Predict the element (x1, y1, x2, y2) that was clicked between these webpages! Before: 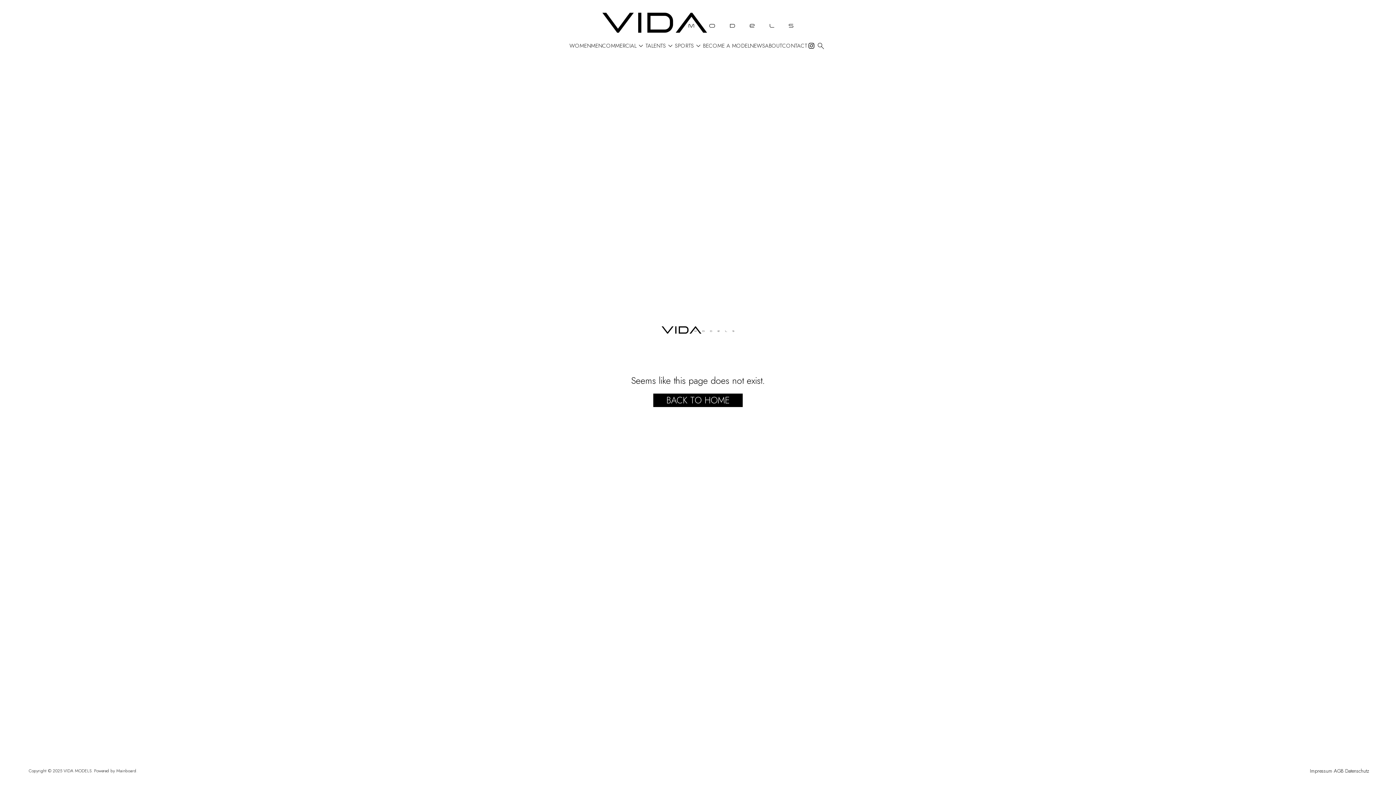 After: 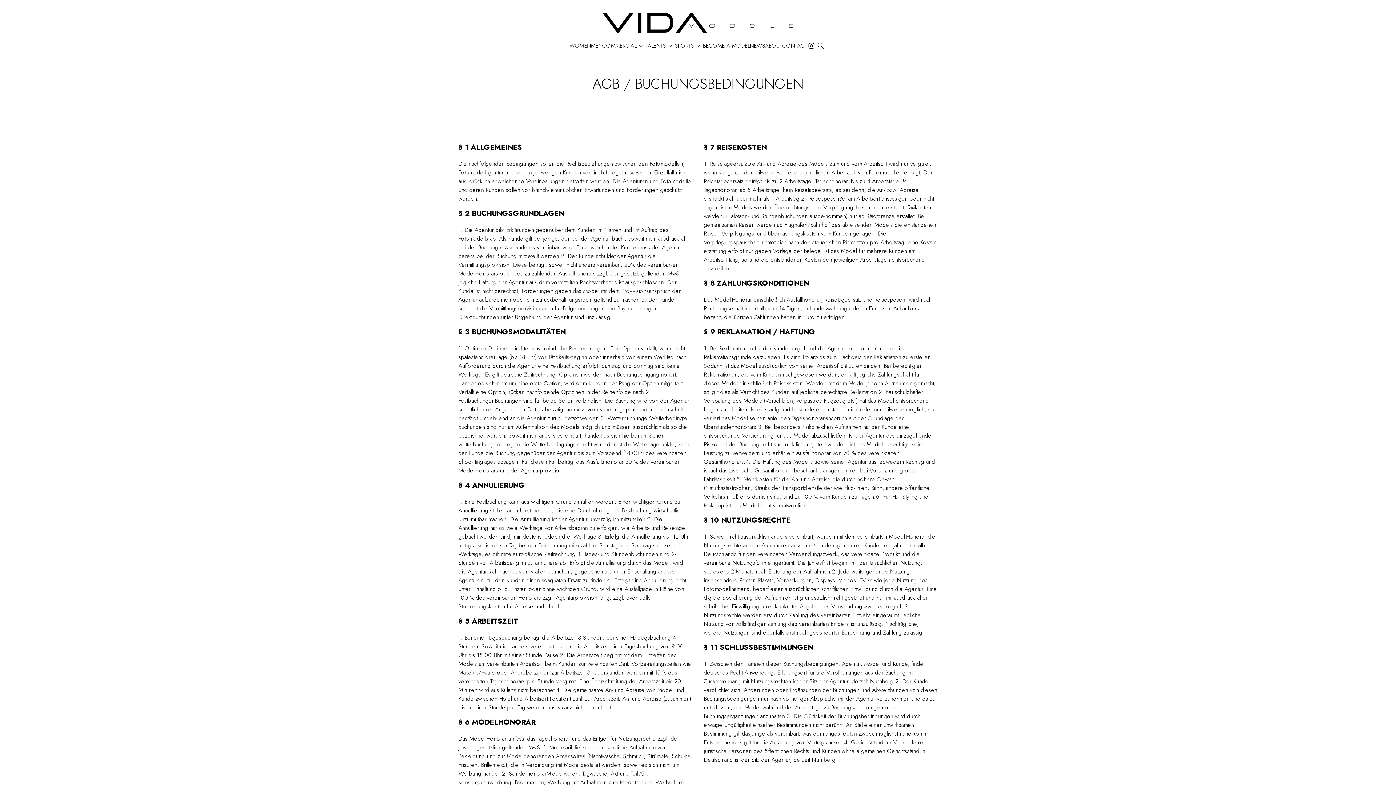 Action: bbox: (1334, 767, 1344, 774) label: AGB